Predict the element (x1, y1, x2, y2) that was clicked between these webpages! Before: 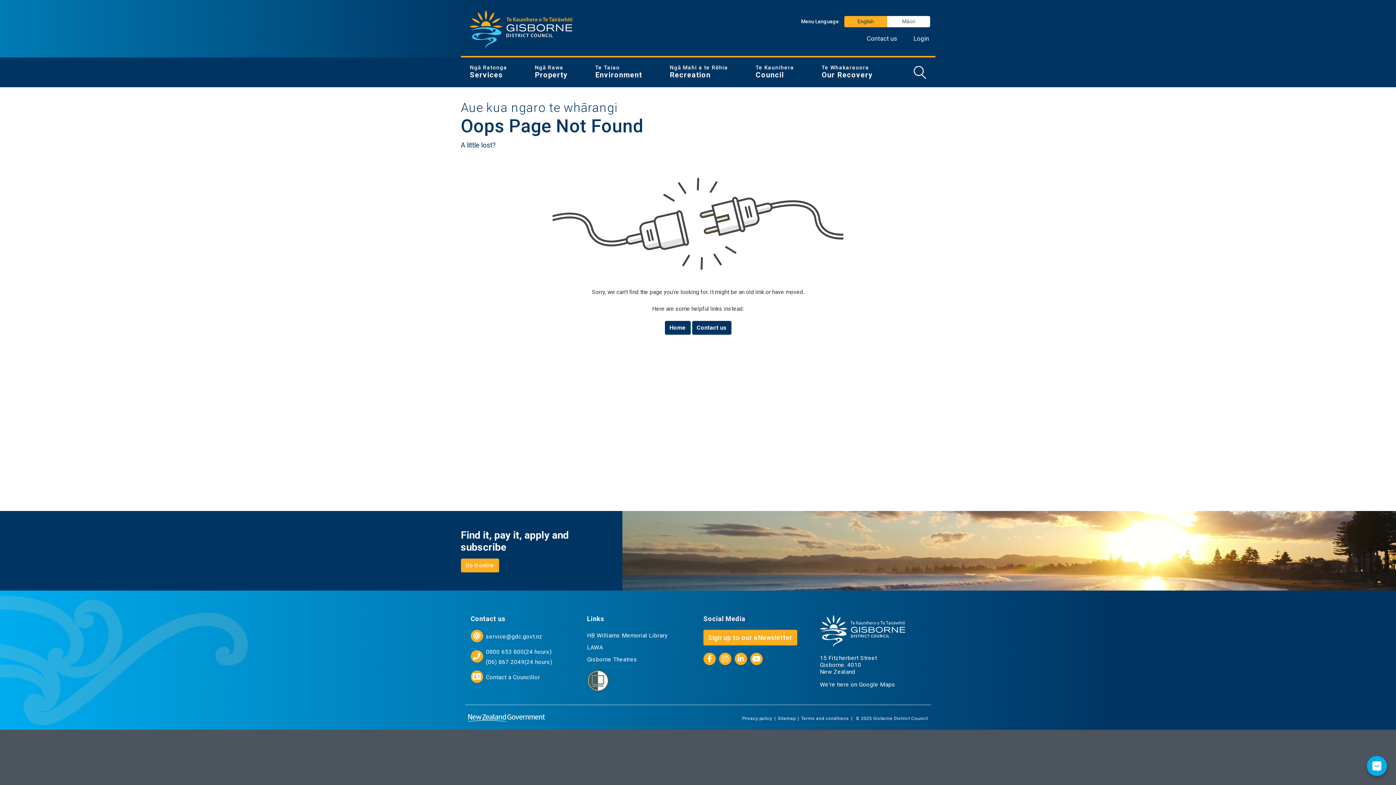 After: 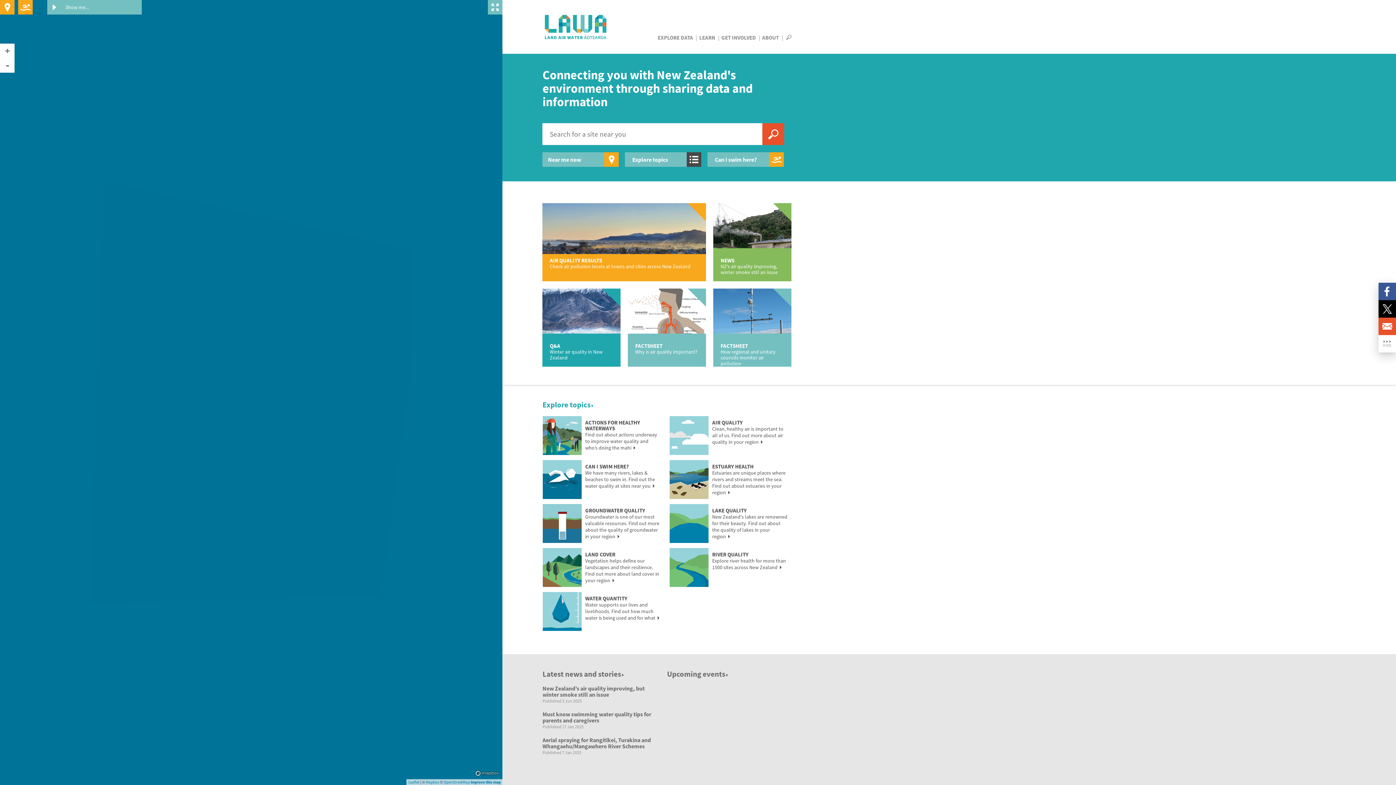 Action: bbox: (587, 644, 603, 651) label: LAWA